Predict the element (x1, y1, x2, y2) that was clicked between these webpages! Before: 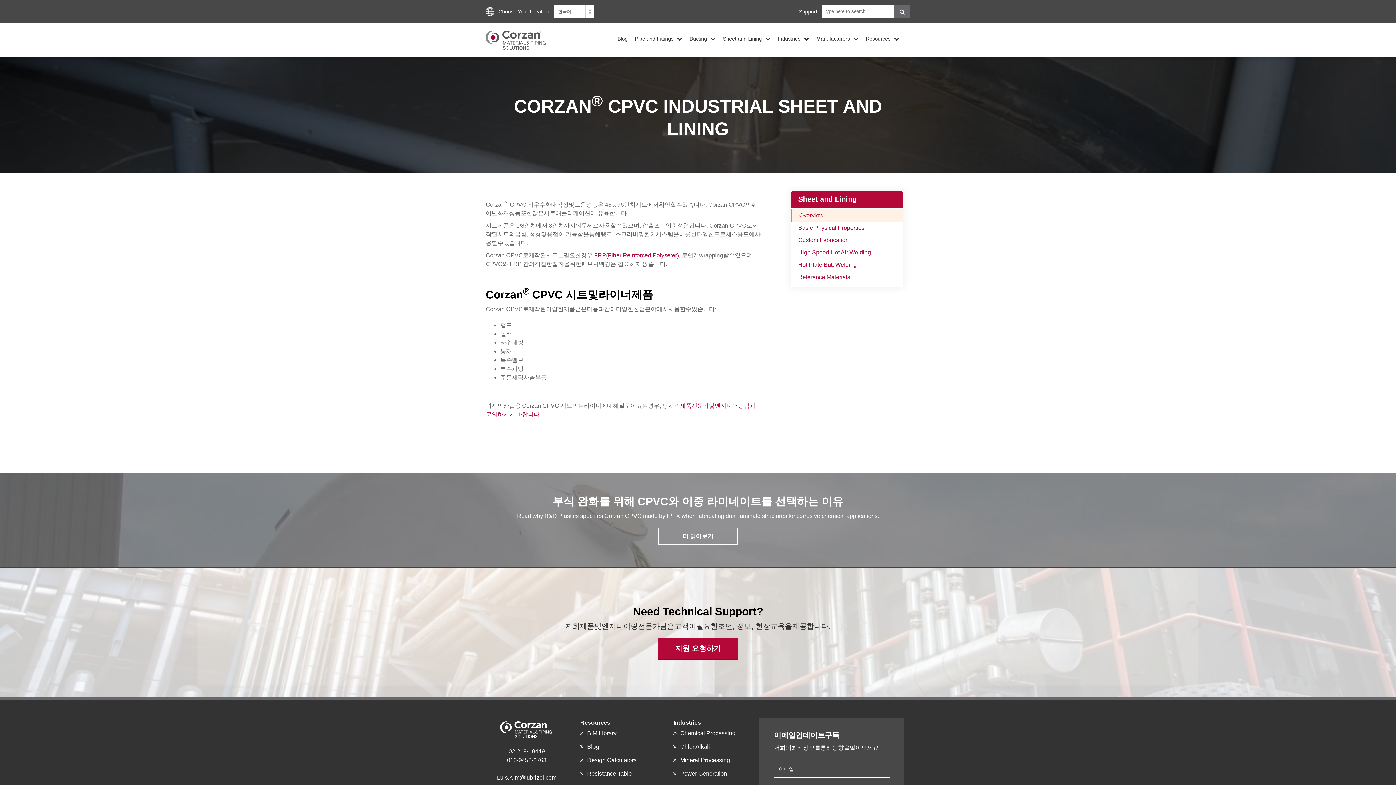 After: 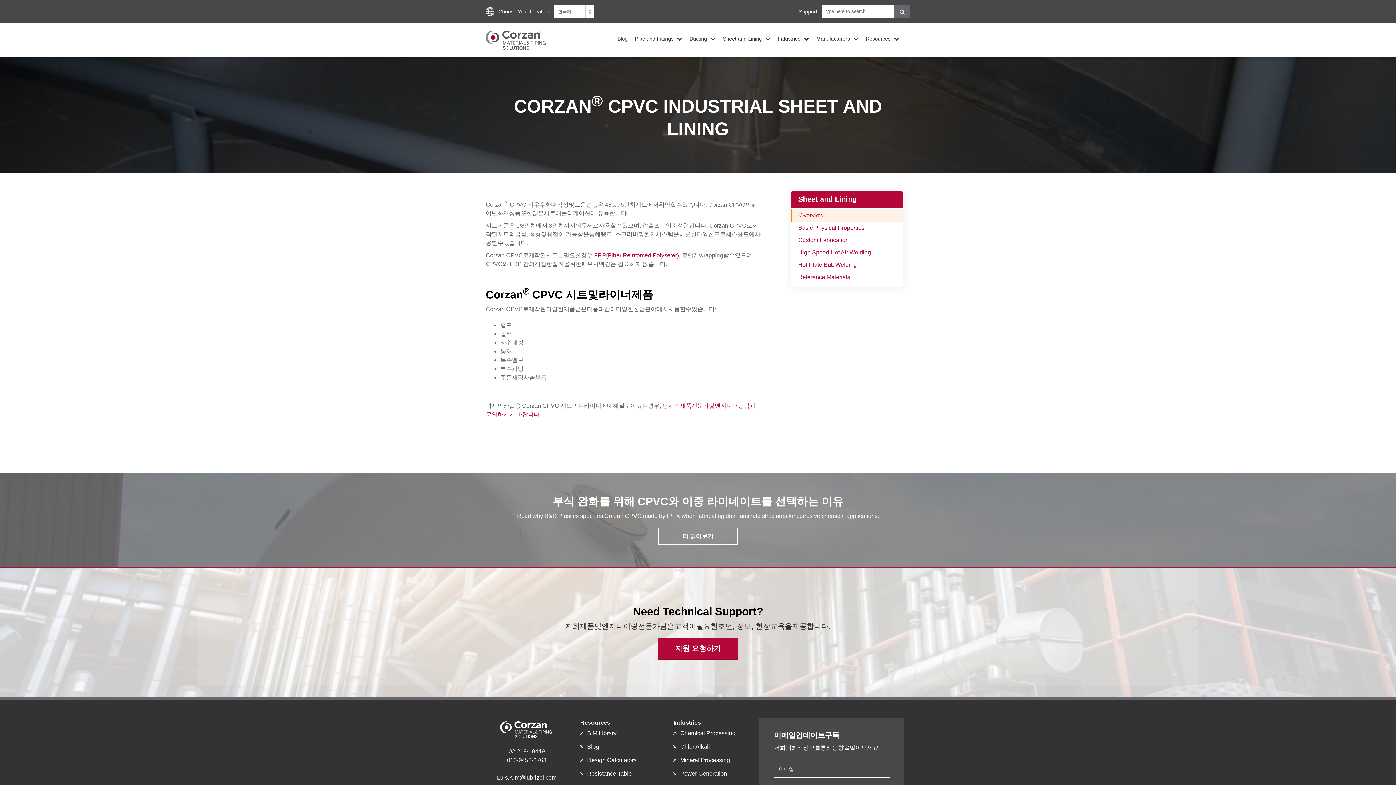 Action: bbox: (894, 8, 910, 14)